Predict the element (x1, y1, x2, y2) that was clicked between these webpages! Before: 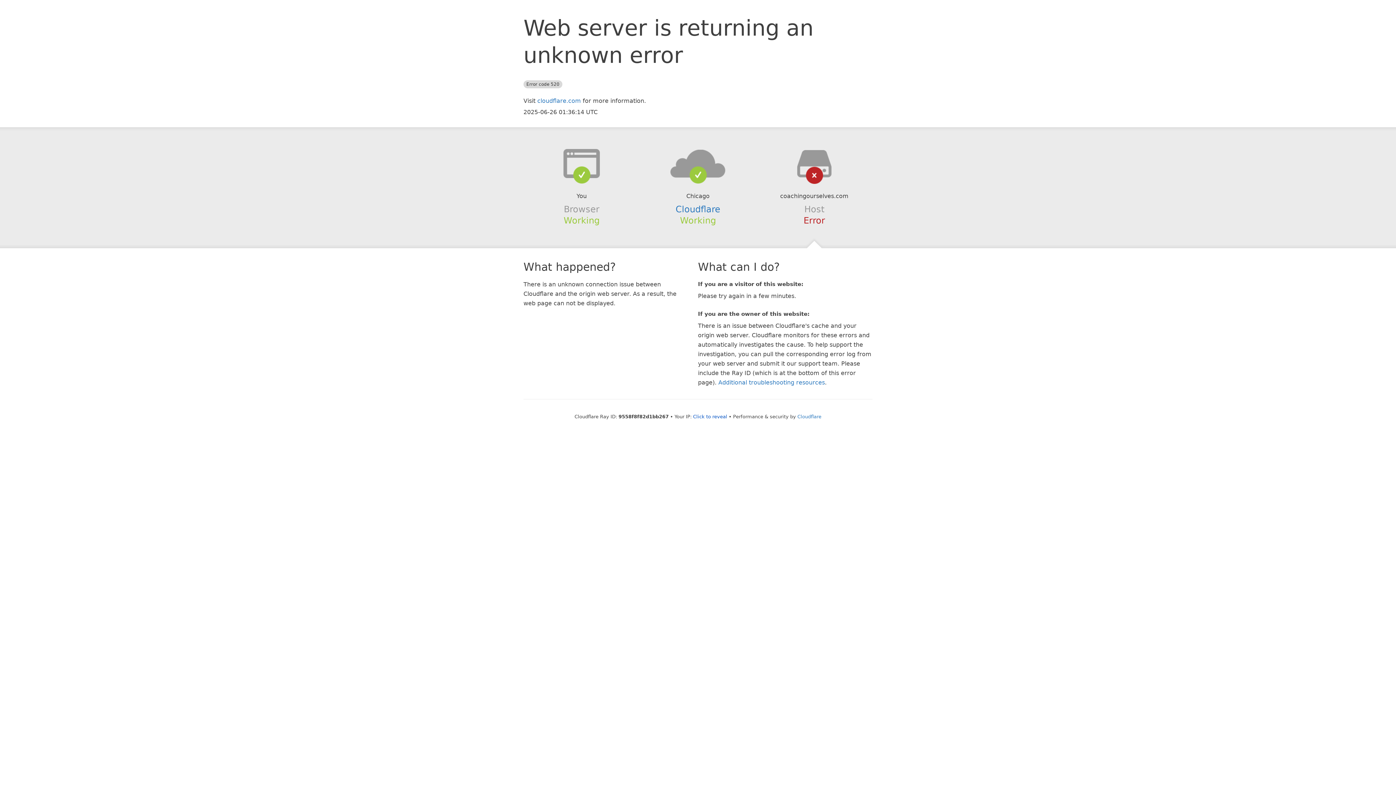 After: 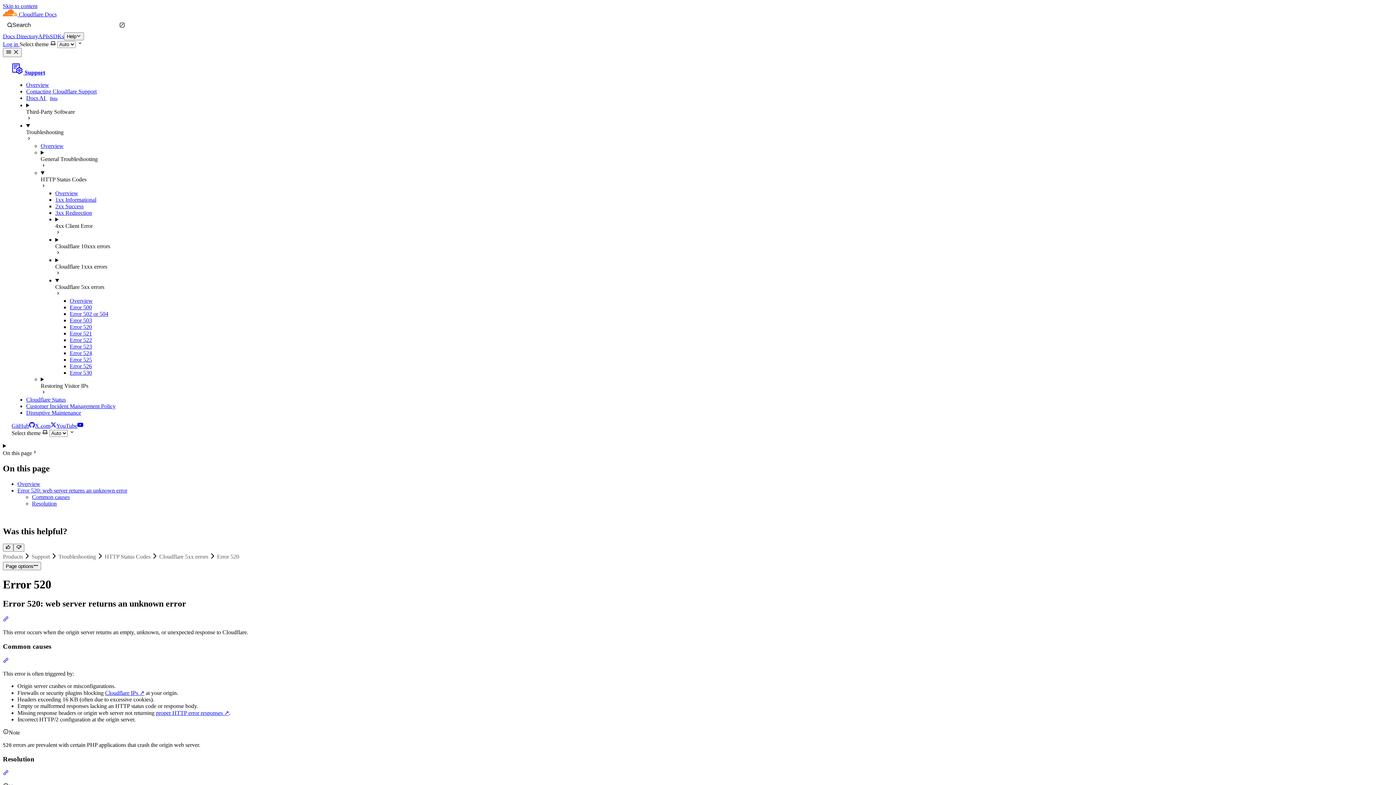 Action: bbox: (718, 379, 825, 386) label: Additional troubleshooting resources